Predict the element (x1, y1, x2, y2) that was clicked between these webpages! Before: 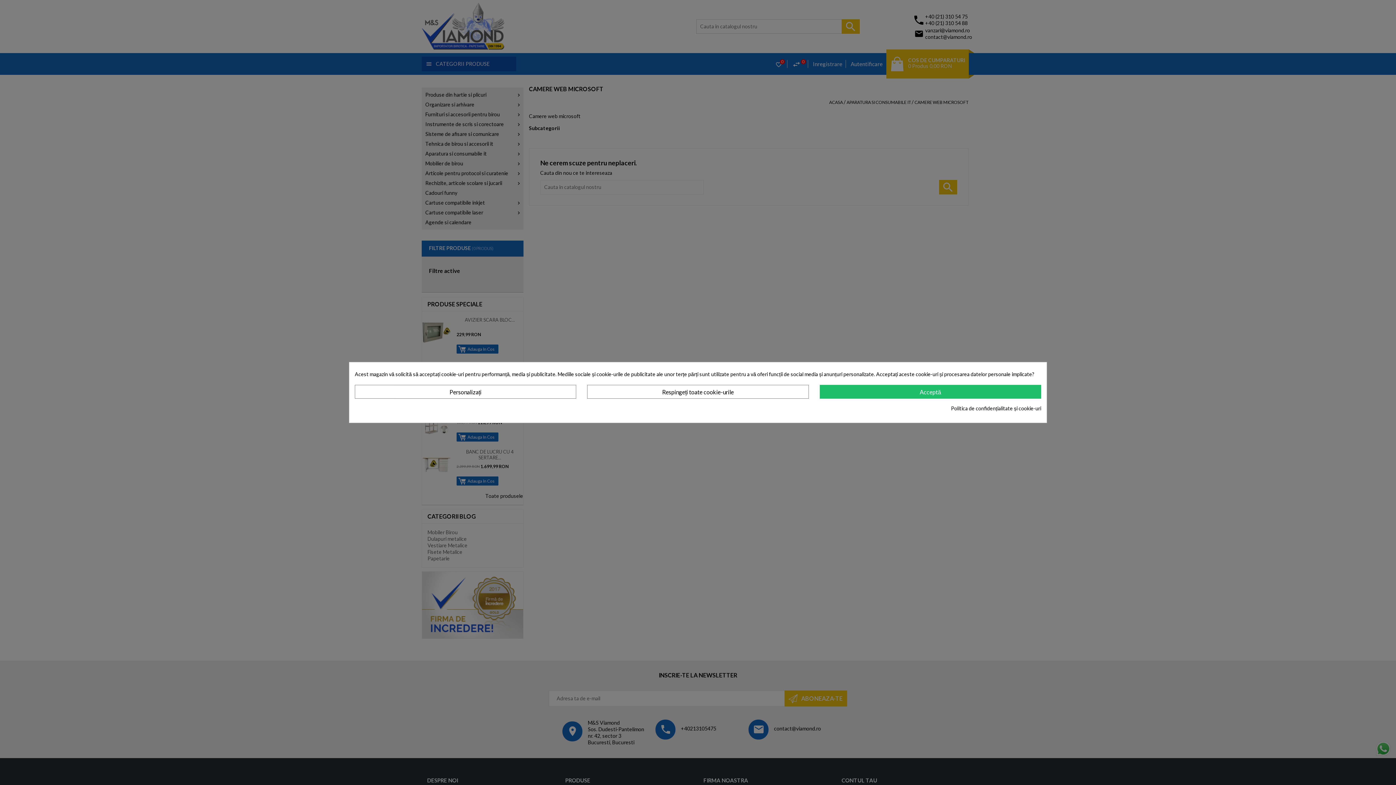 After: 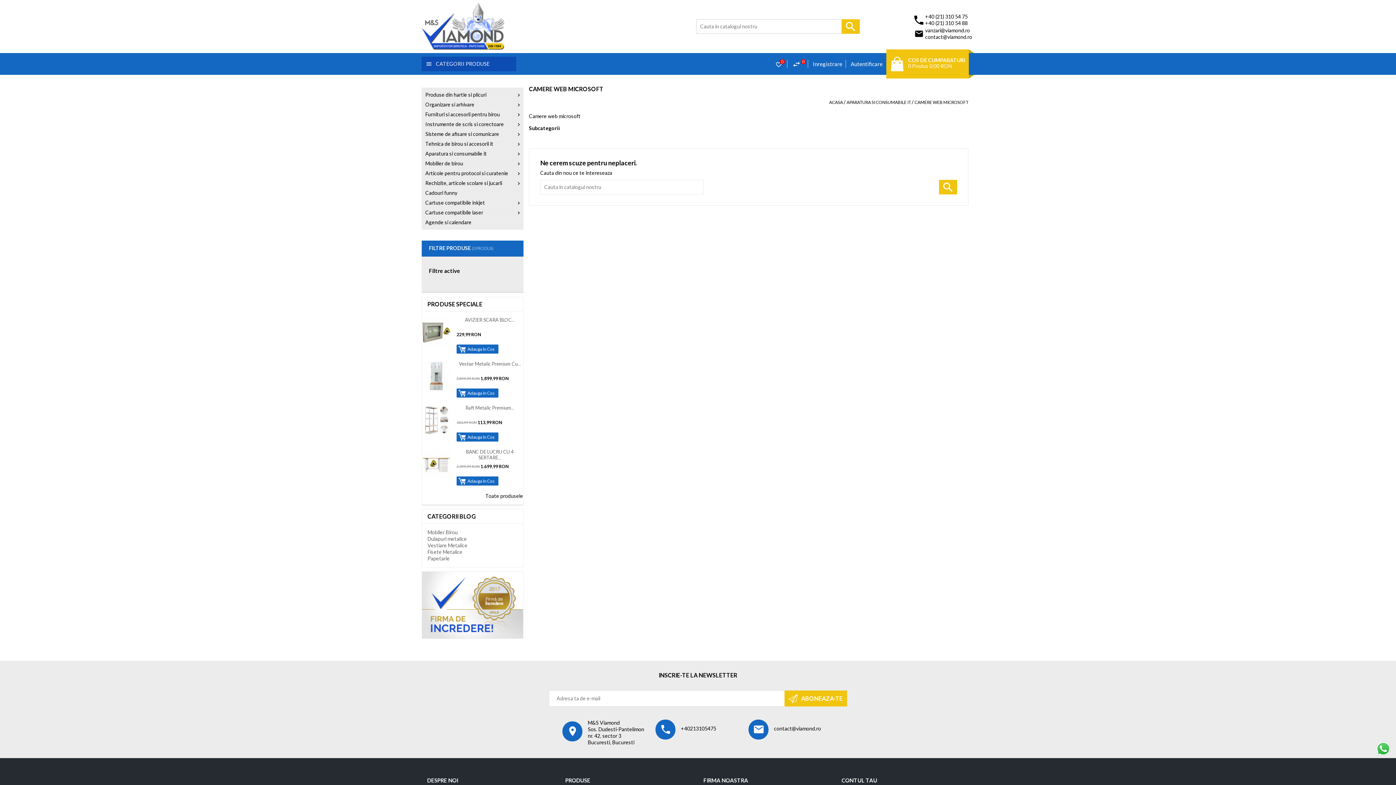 Action: bbox: (819, 385, 1041, 398) label: Acceptă